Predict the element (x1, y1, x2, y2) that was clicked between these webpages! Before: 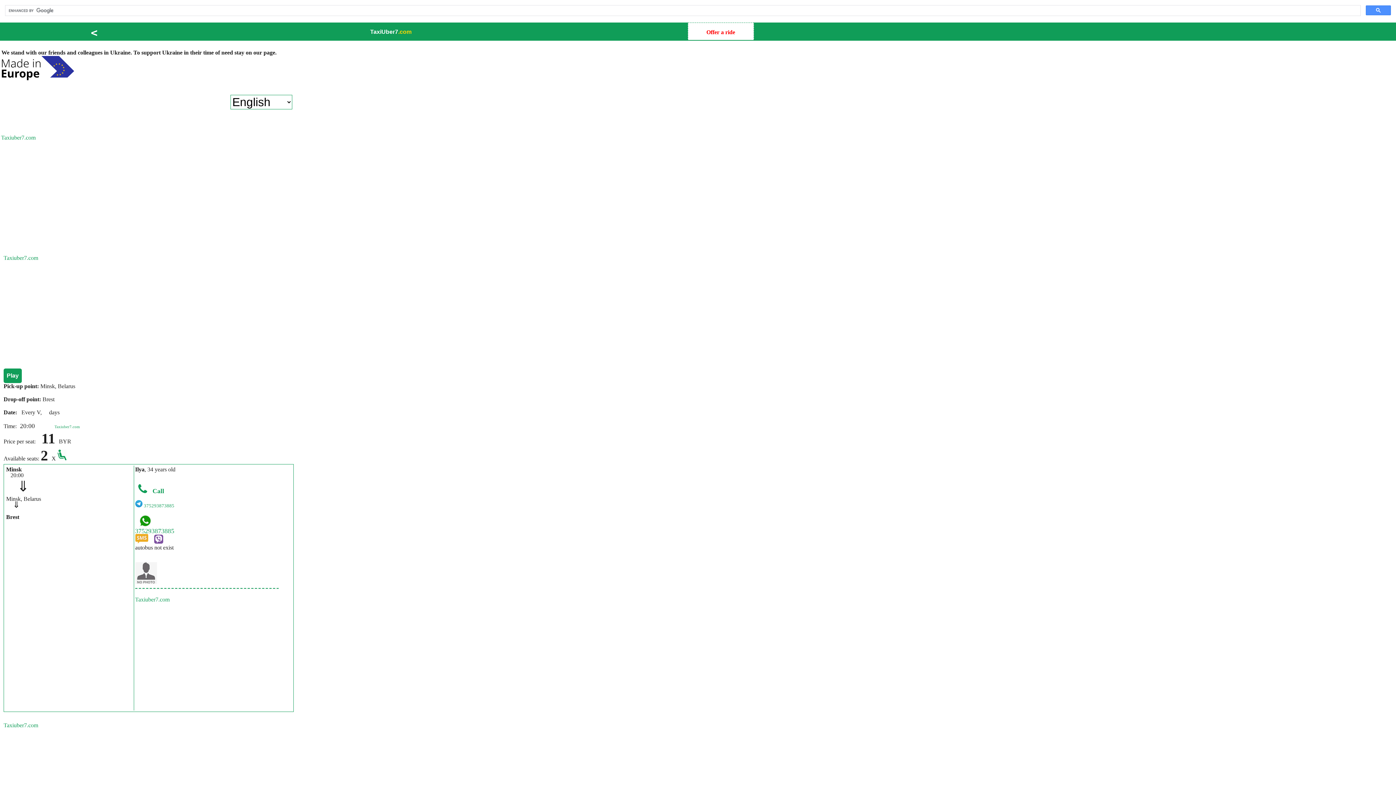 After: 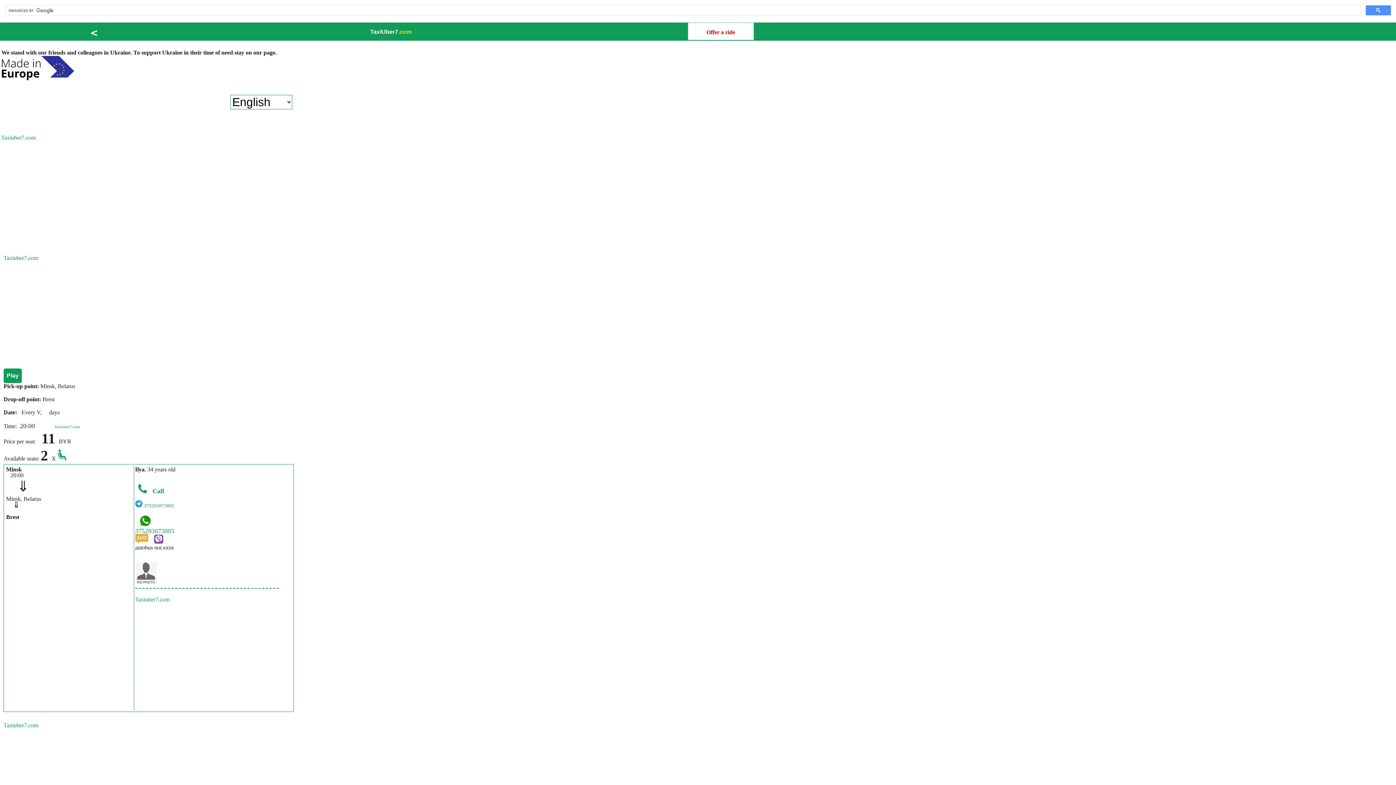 Action: bbox: (154, 538, 163, 544)